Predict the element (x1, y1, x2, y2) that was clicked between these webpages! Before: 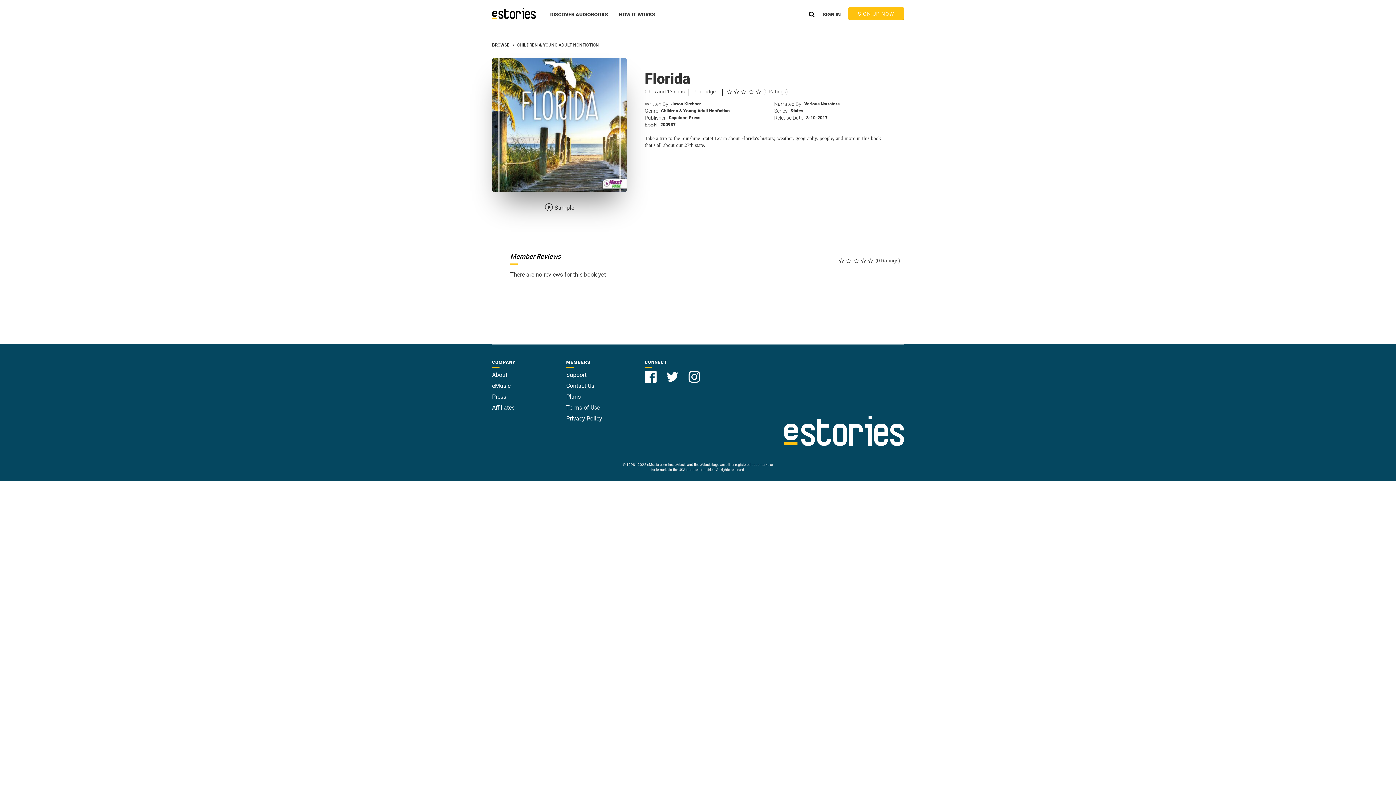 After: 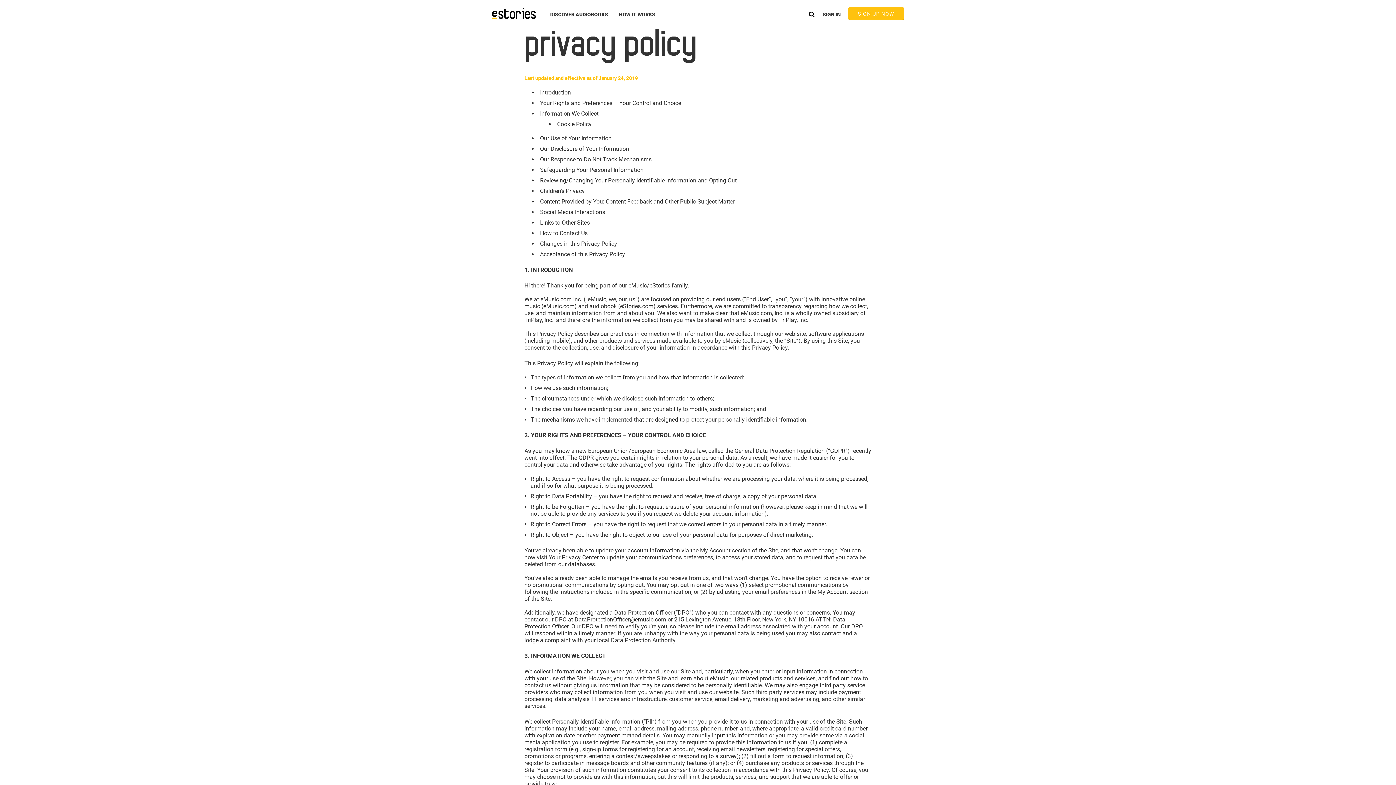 Action: label: Privacy Policy bbox: (566, 415, 602, 422)